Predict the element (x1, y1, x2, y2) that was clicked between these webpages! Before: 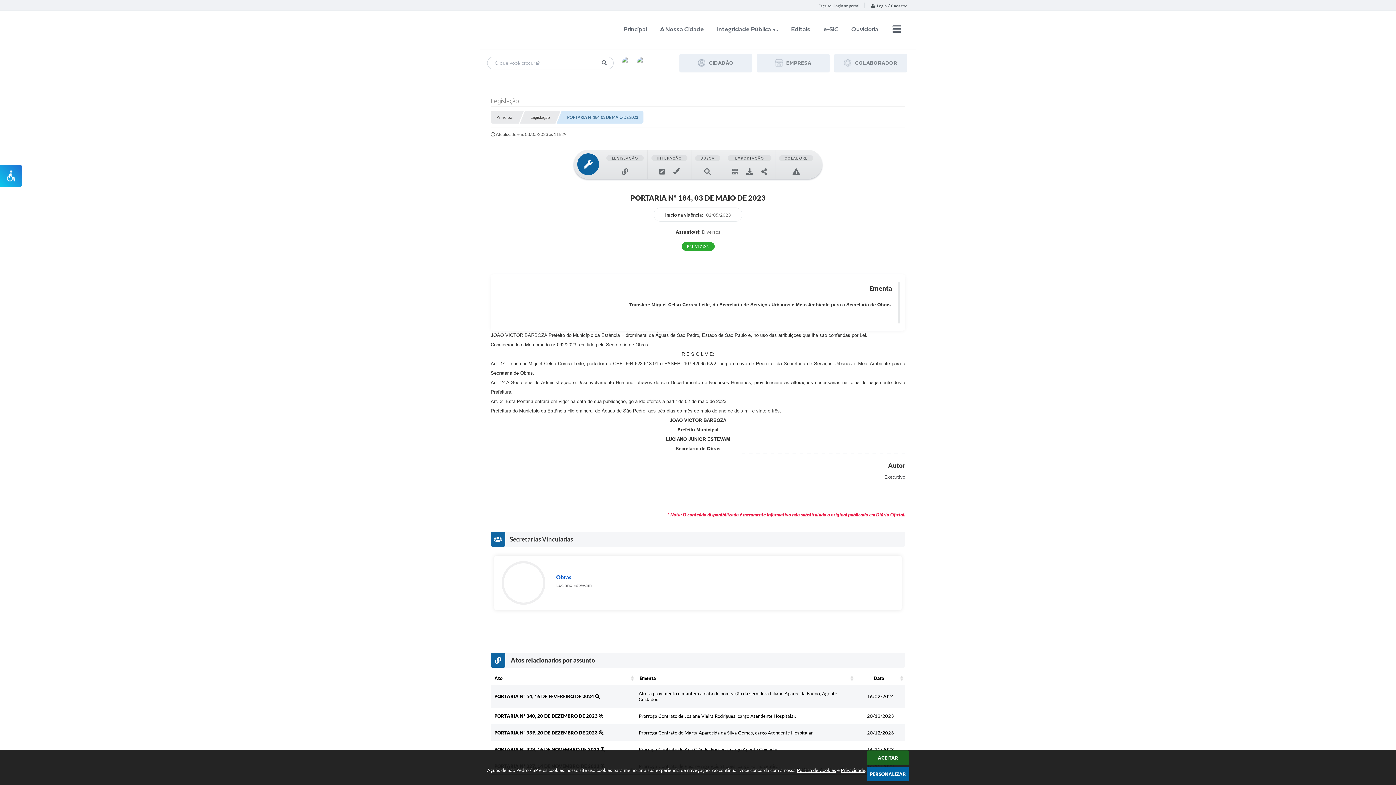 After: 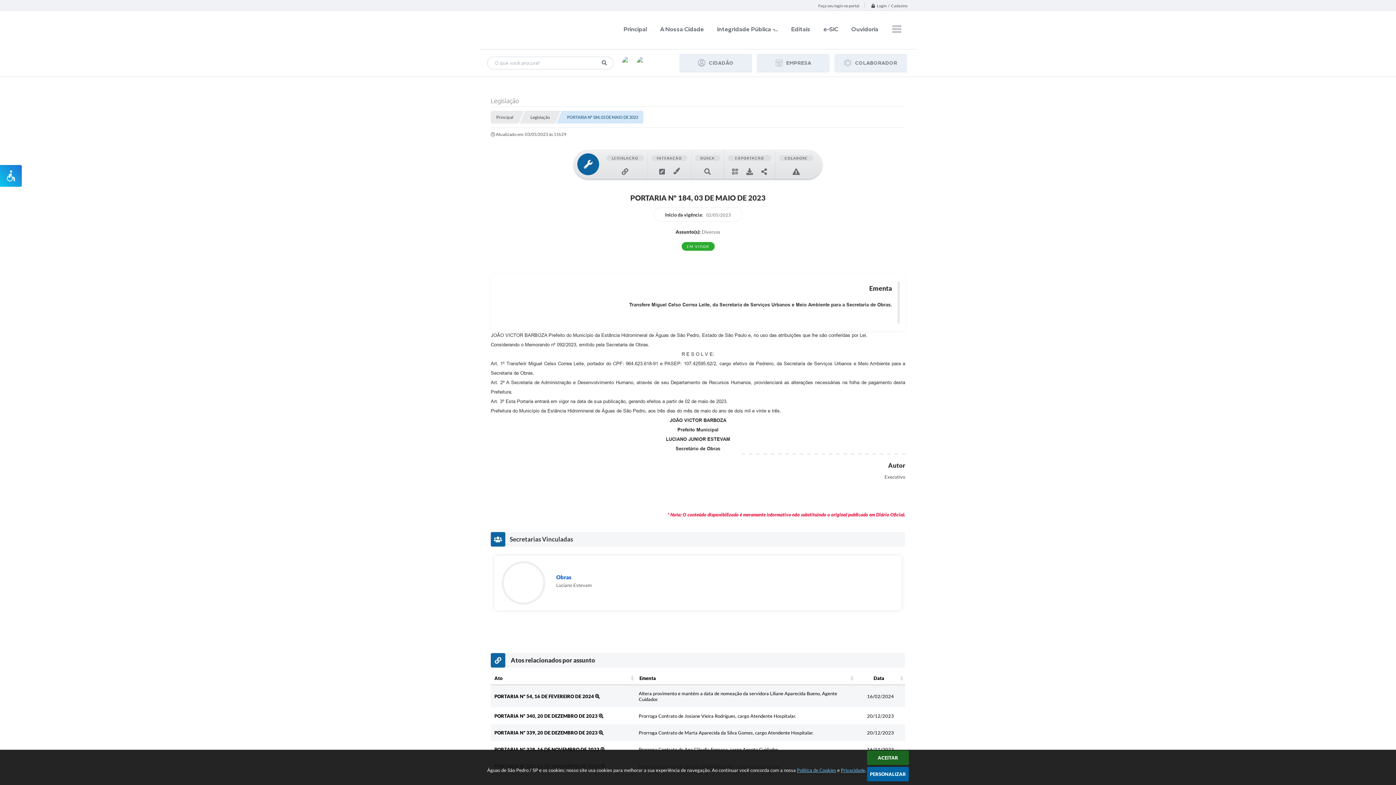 Action: bbox: (797, 767, 865, 773) label: Política de Cookies e Privacidade